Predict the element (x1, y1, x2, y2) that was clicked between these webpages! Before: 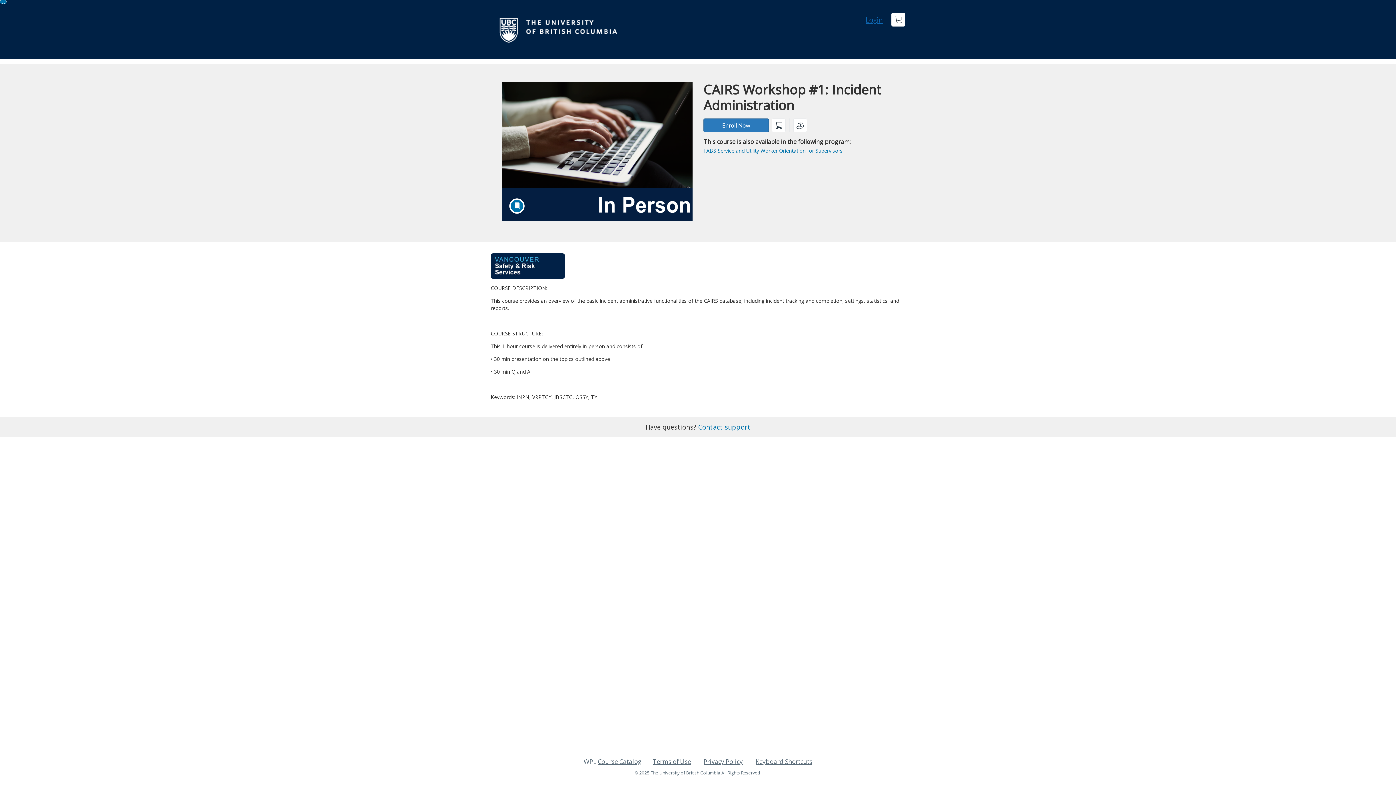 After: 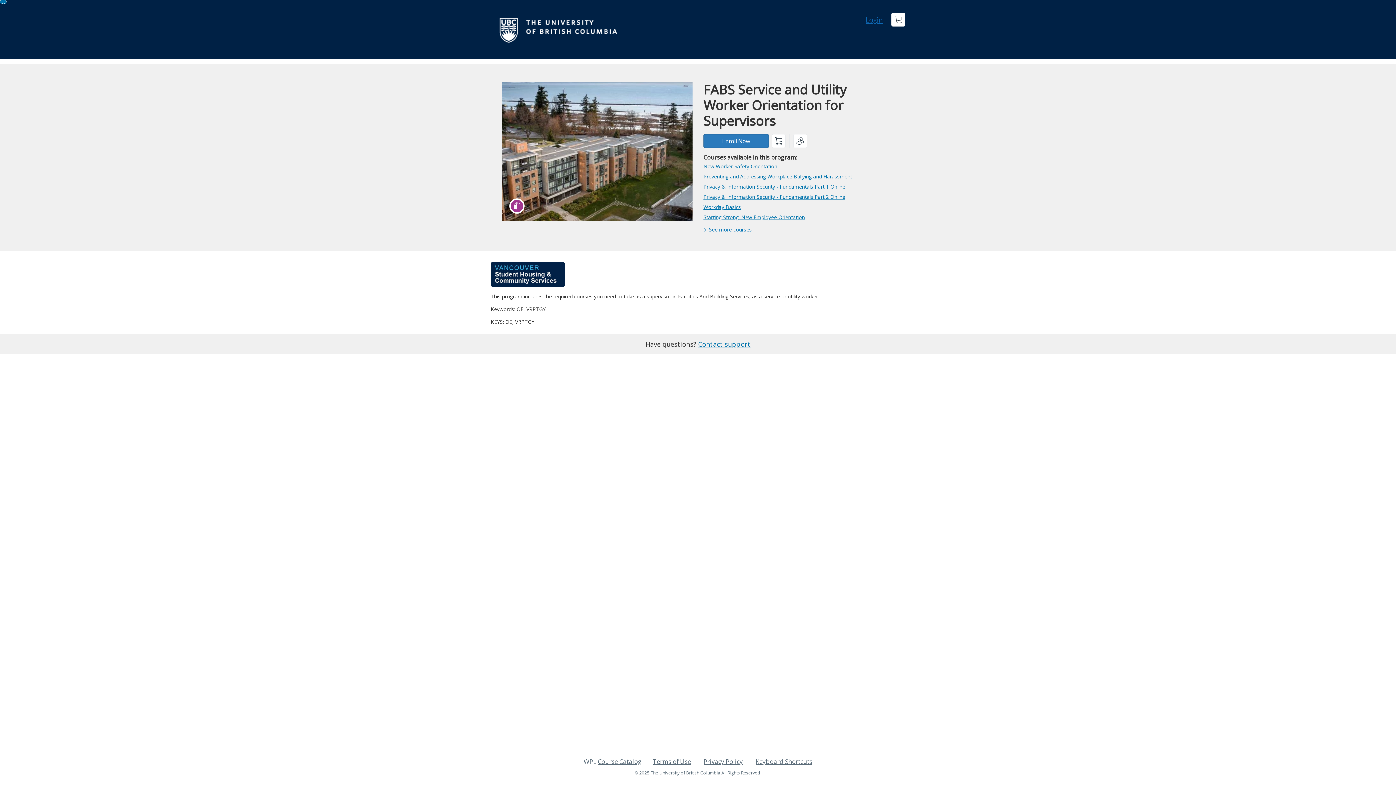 Action: bbox: (703, 147, 842, 154) label: FABS Service and Utility Worker Orientation for Supervisors